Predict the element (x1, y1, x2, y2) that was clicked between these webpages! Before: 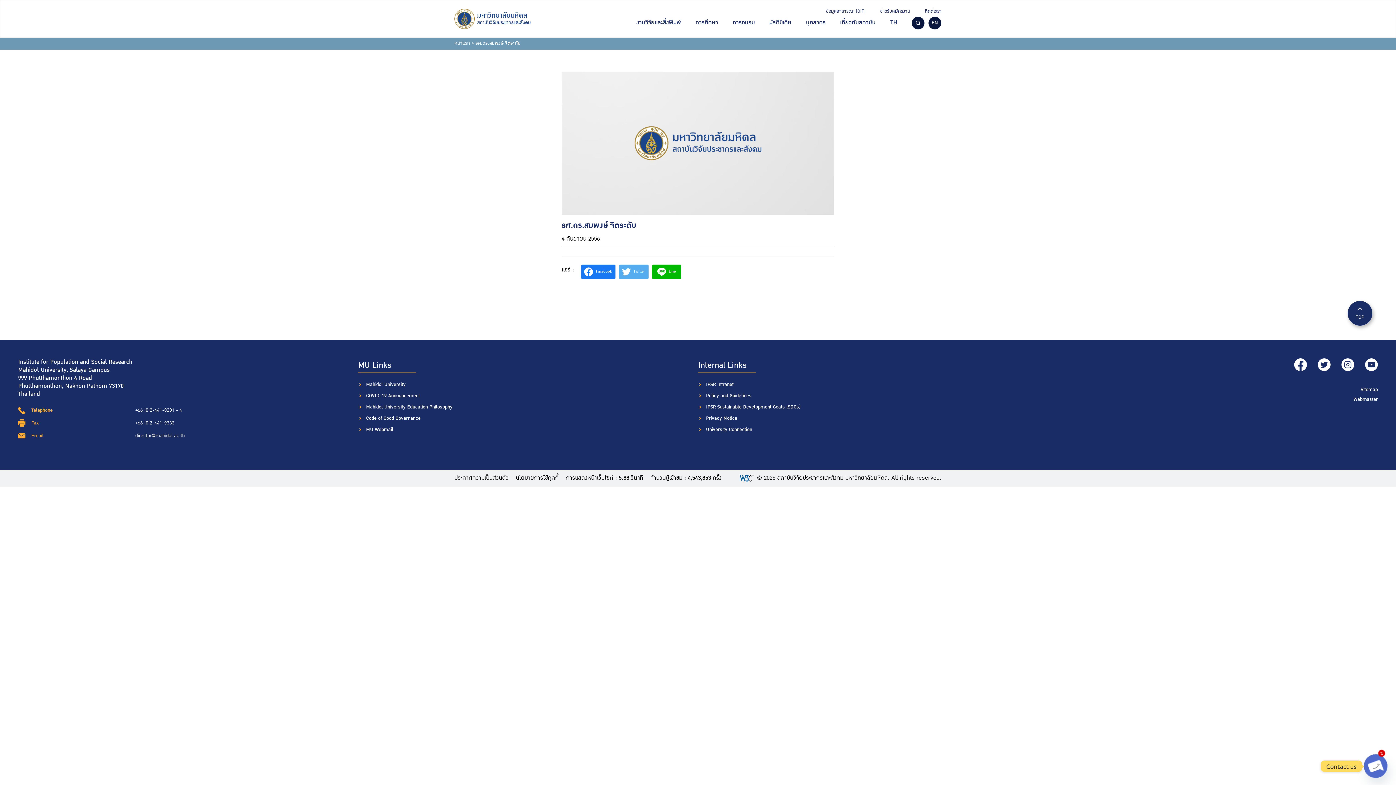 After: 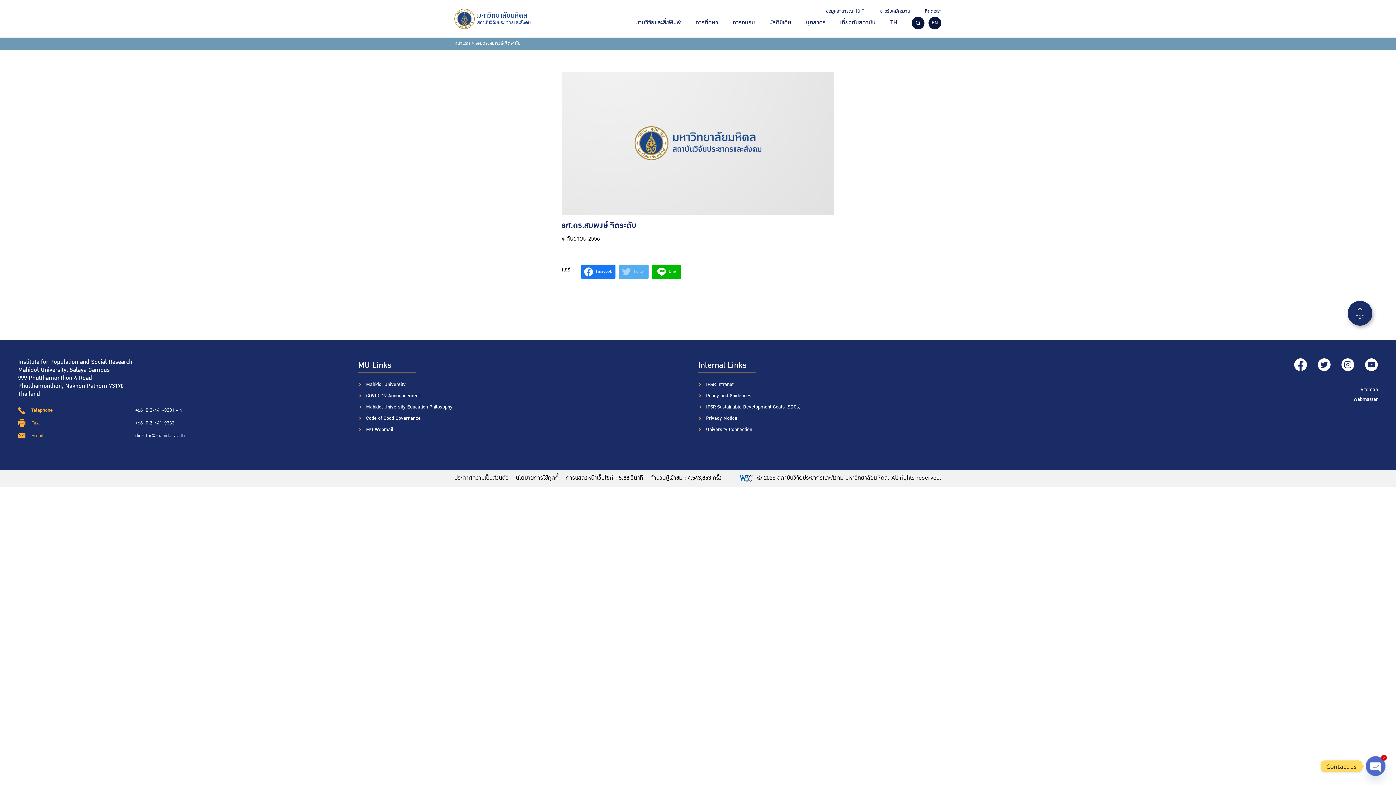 Action: label: Twitter bbox: (619, 264, 648, 279)